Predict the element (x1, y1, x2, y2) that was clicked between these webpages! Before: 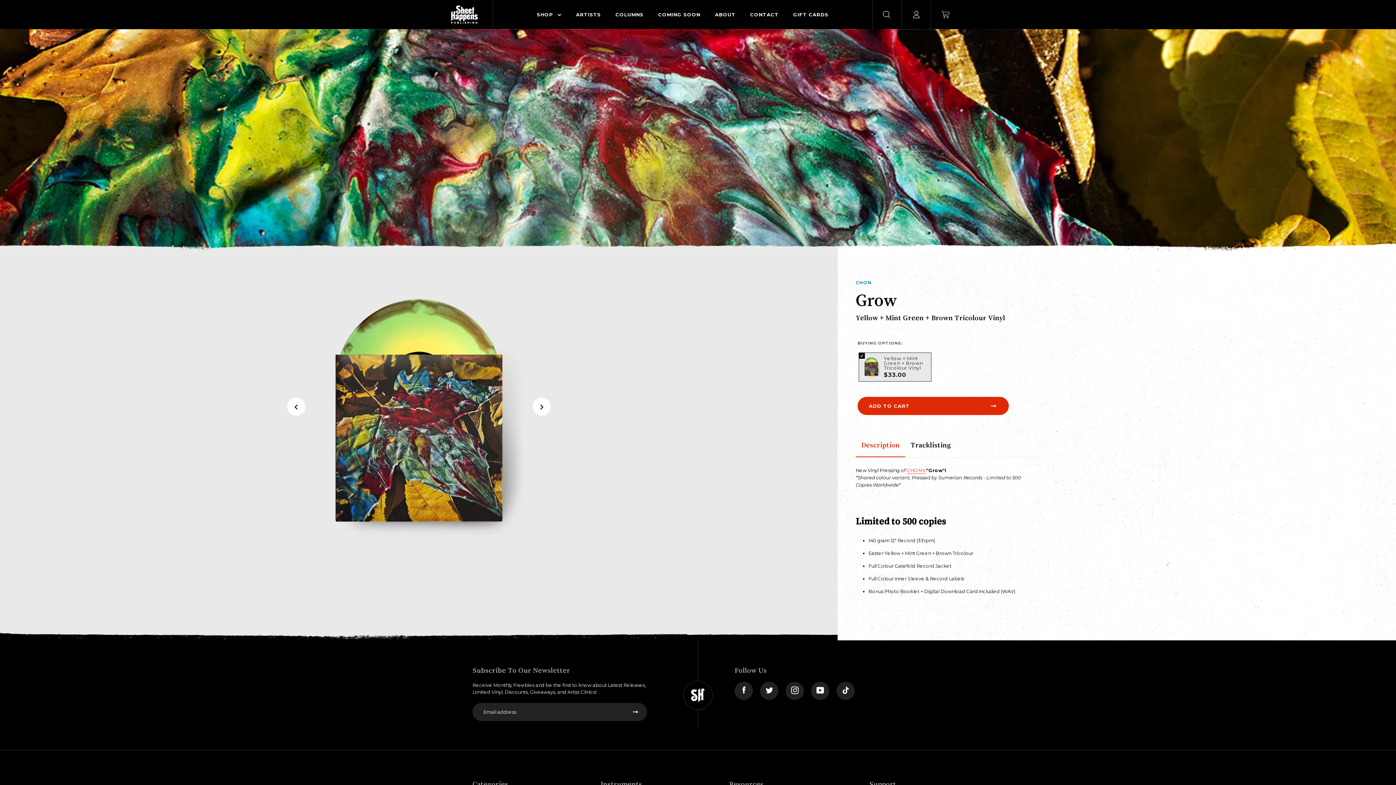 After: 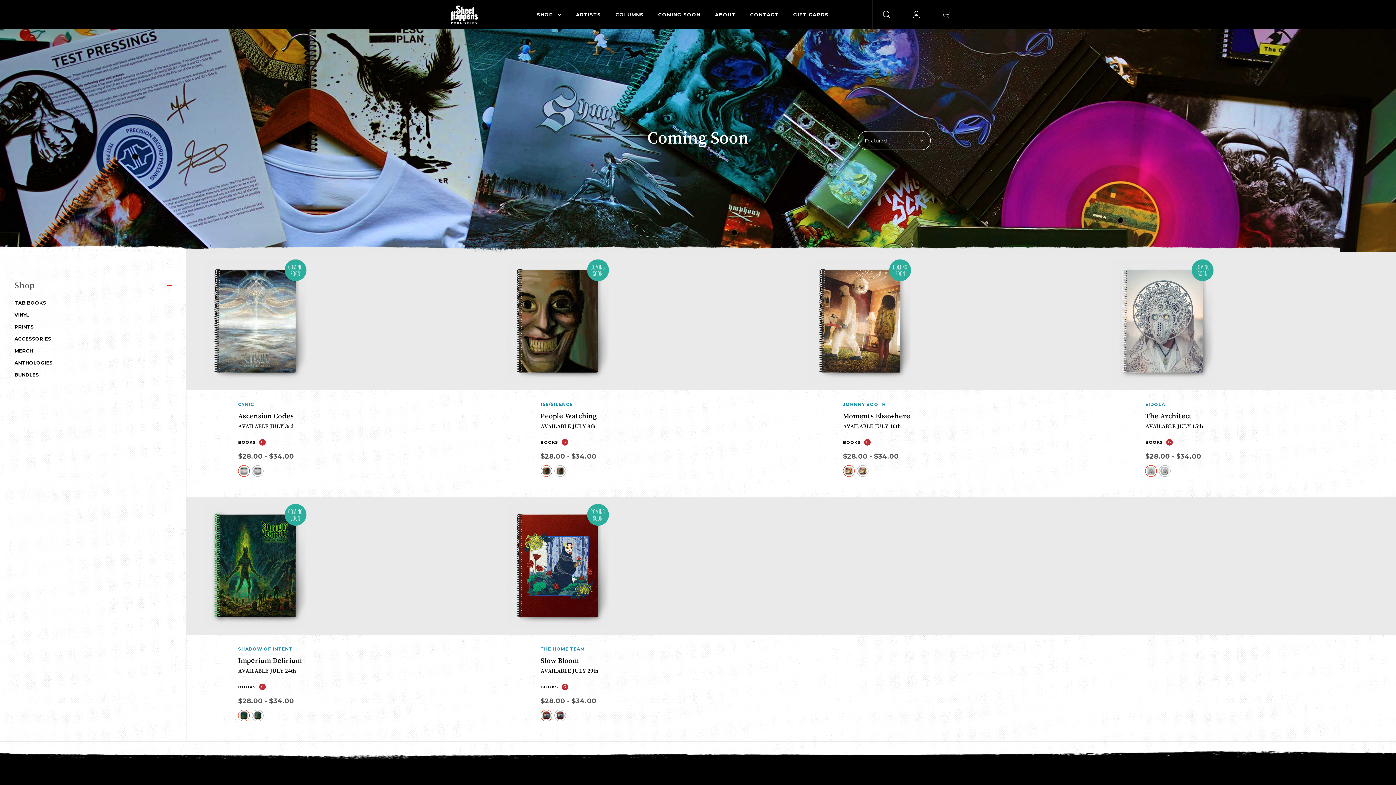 Action: label: COMING SOON bbox: (651, 10, 707, 19)